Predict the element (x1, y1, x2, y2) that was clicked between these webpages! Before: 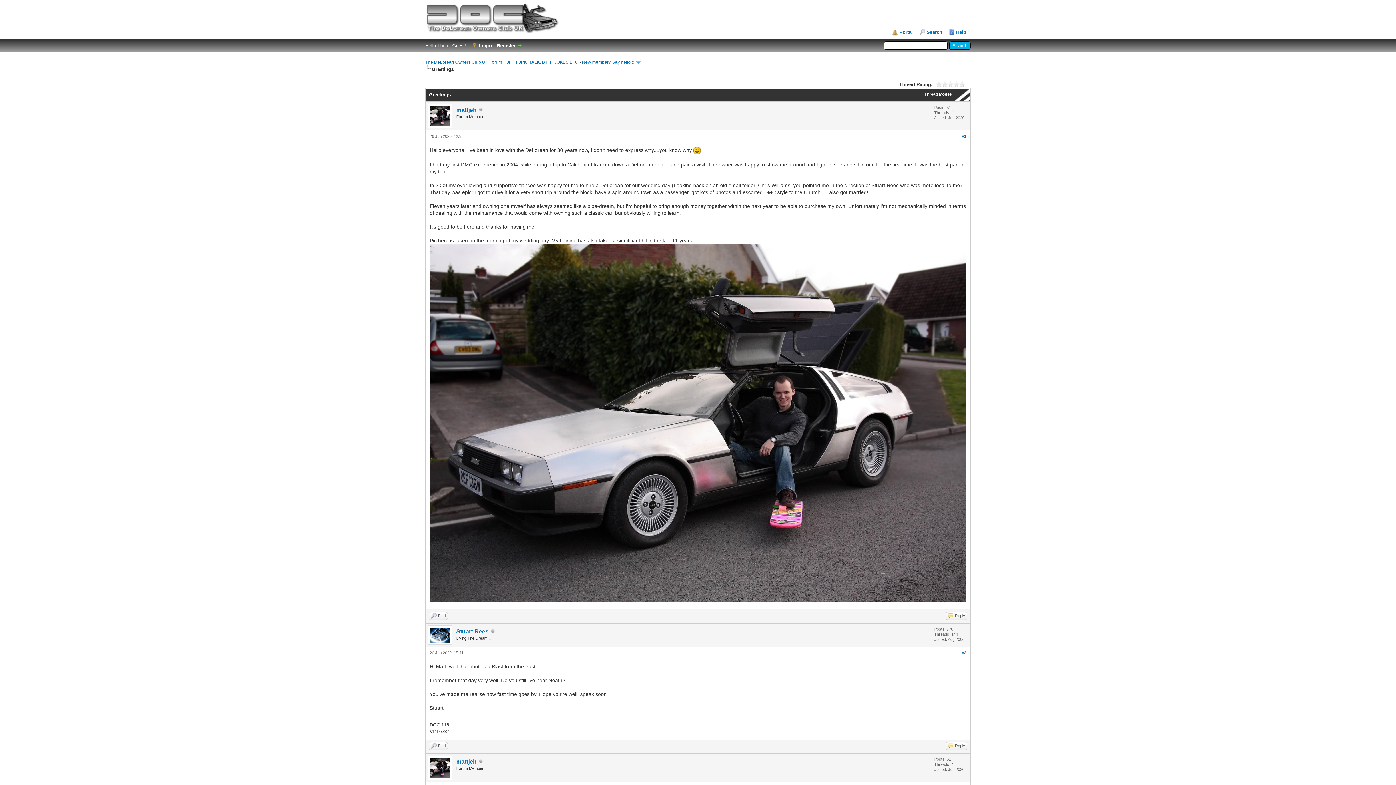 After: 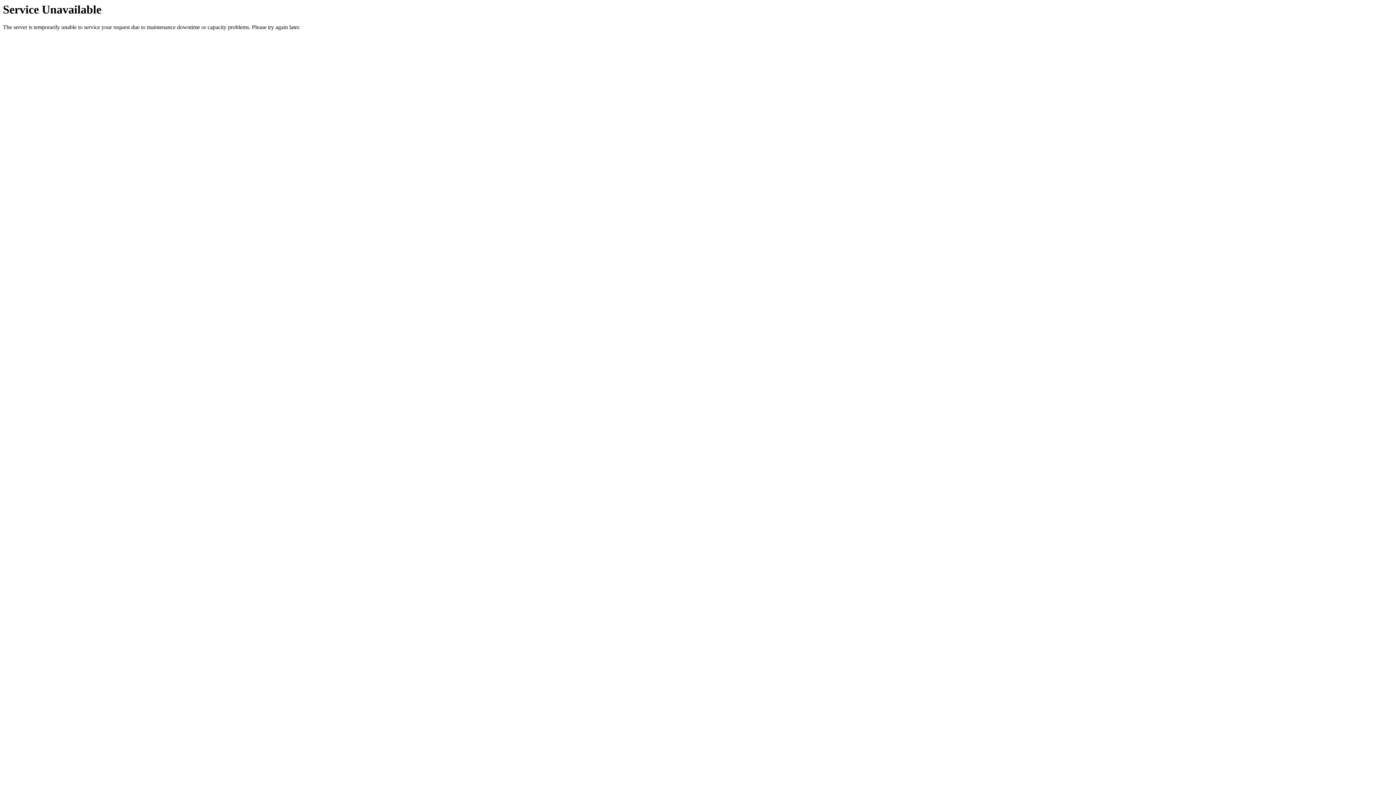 Action: bbox: (456, 758, 476, 764) label: mattjeh